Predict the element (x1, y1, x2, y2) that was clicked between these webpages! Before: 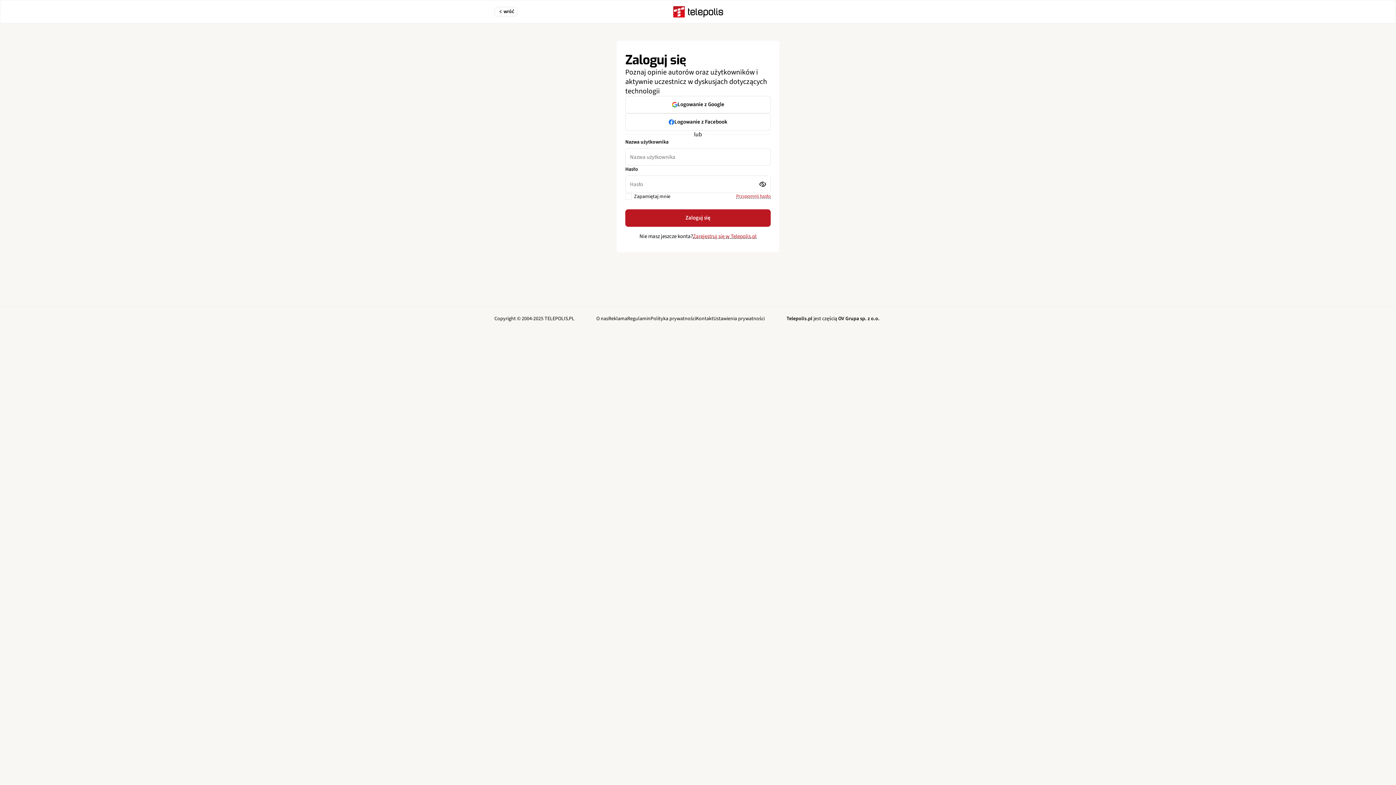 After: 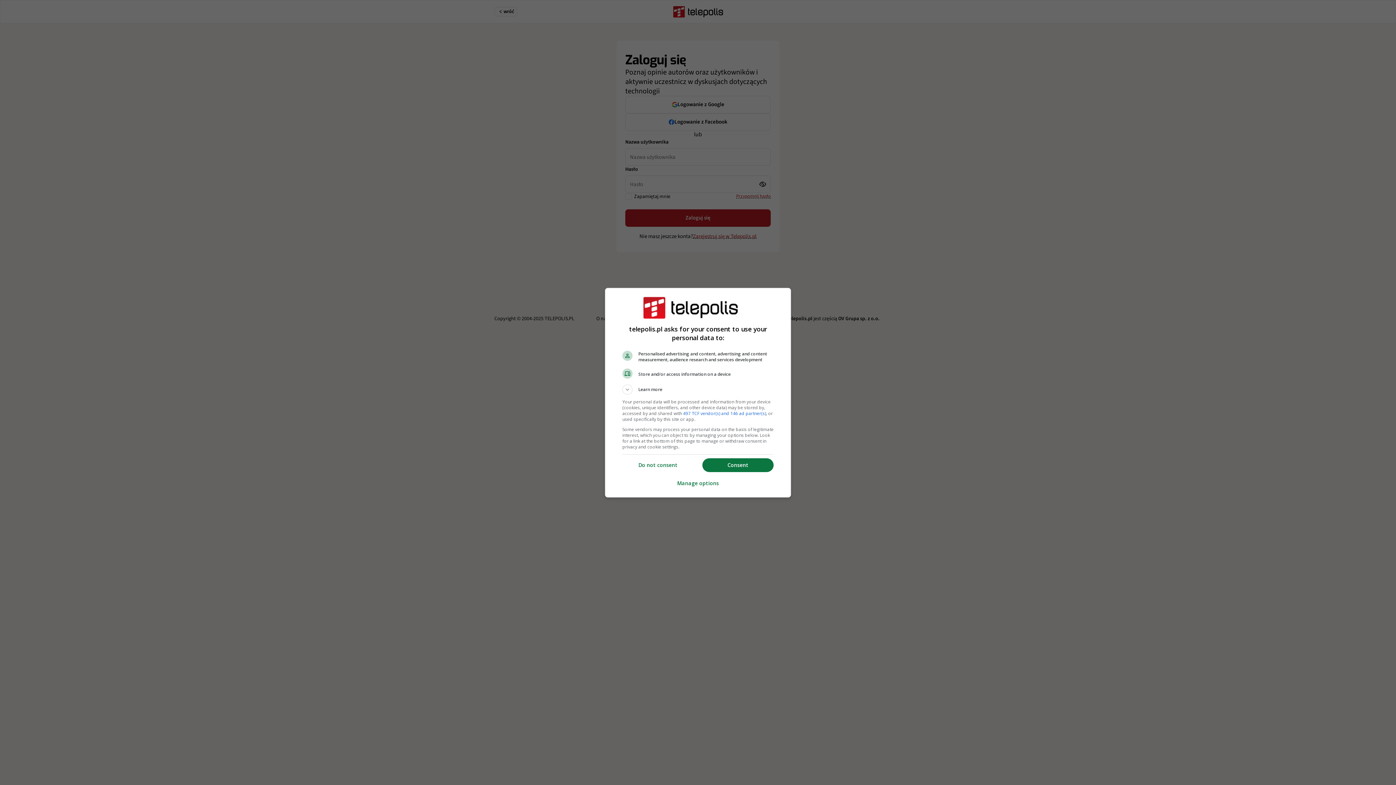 Action: label: Ustawienia prywatności bbox: (713, 315, 764, 322)